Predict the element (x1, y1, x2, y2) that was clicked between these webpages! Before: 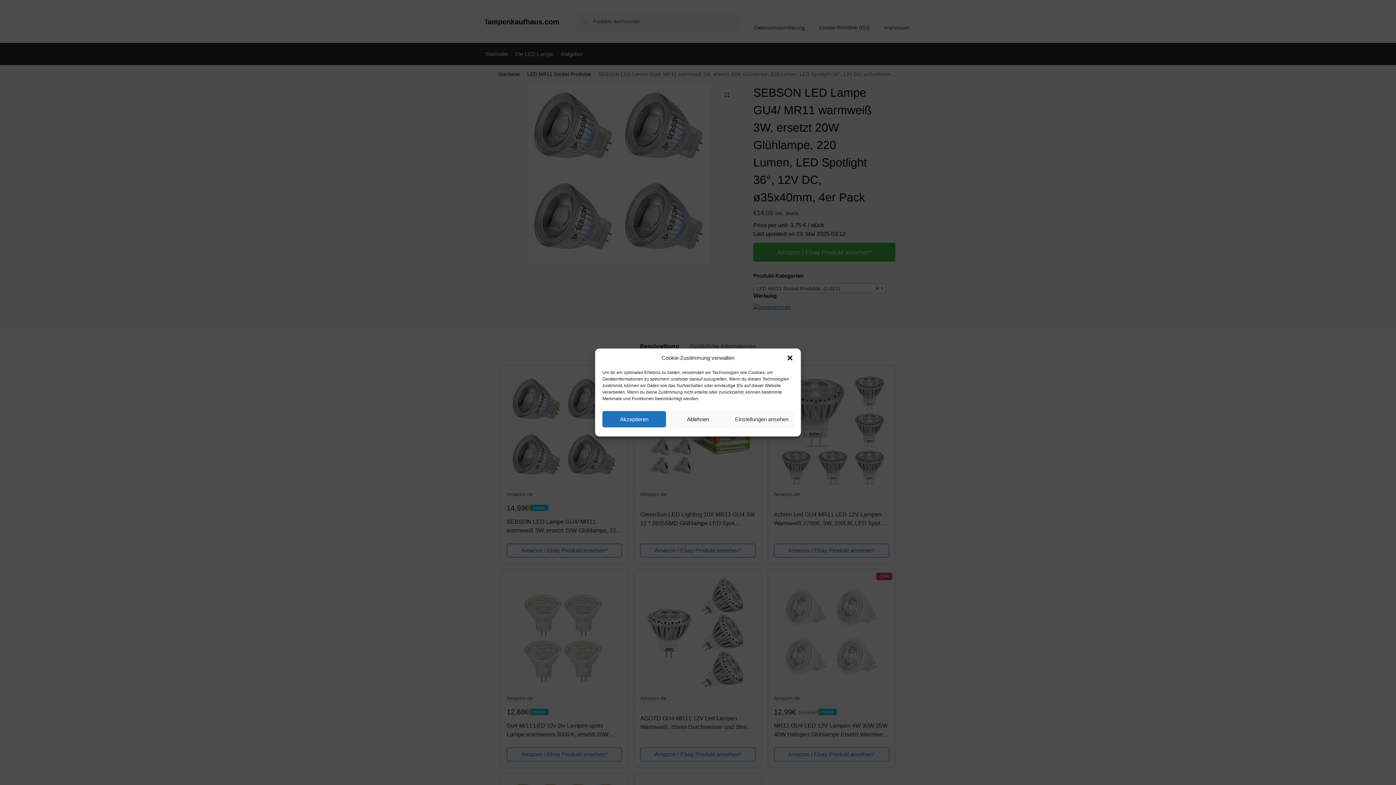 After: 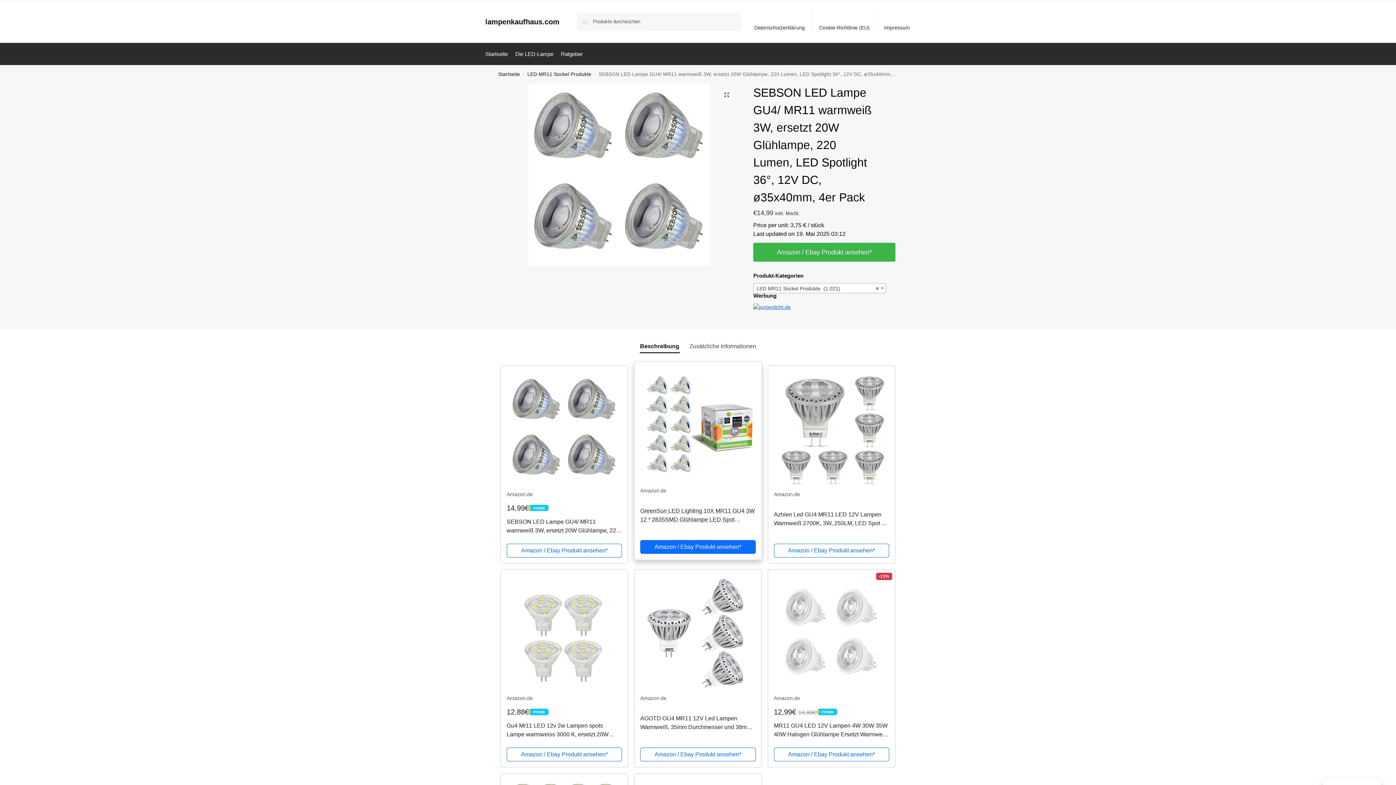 Action: label: Ablehnen bbox: (666, 411, 730, 427)